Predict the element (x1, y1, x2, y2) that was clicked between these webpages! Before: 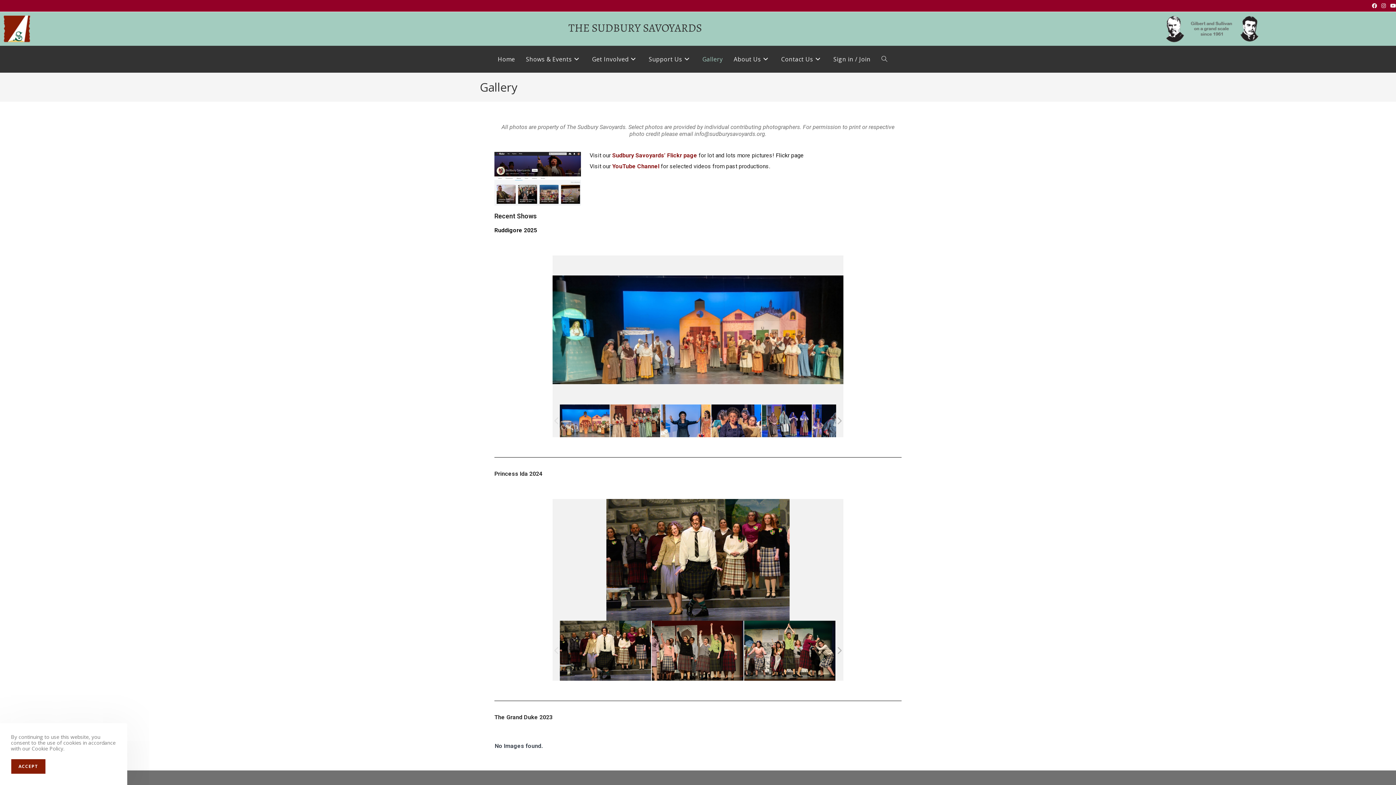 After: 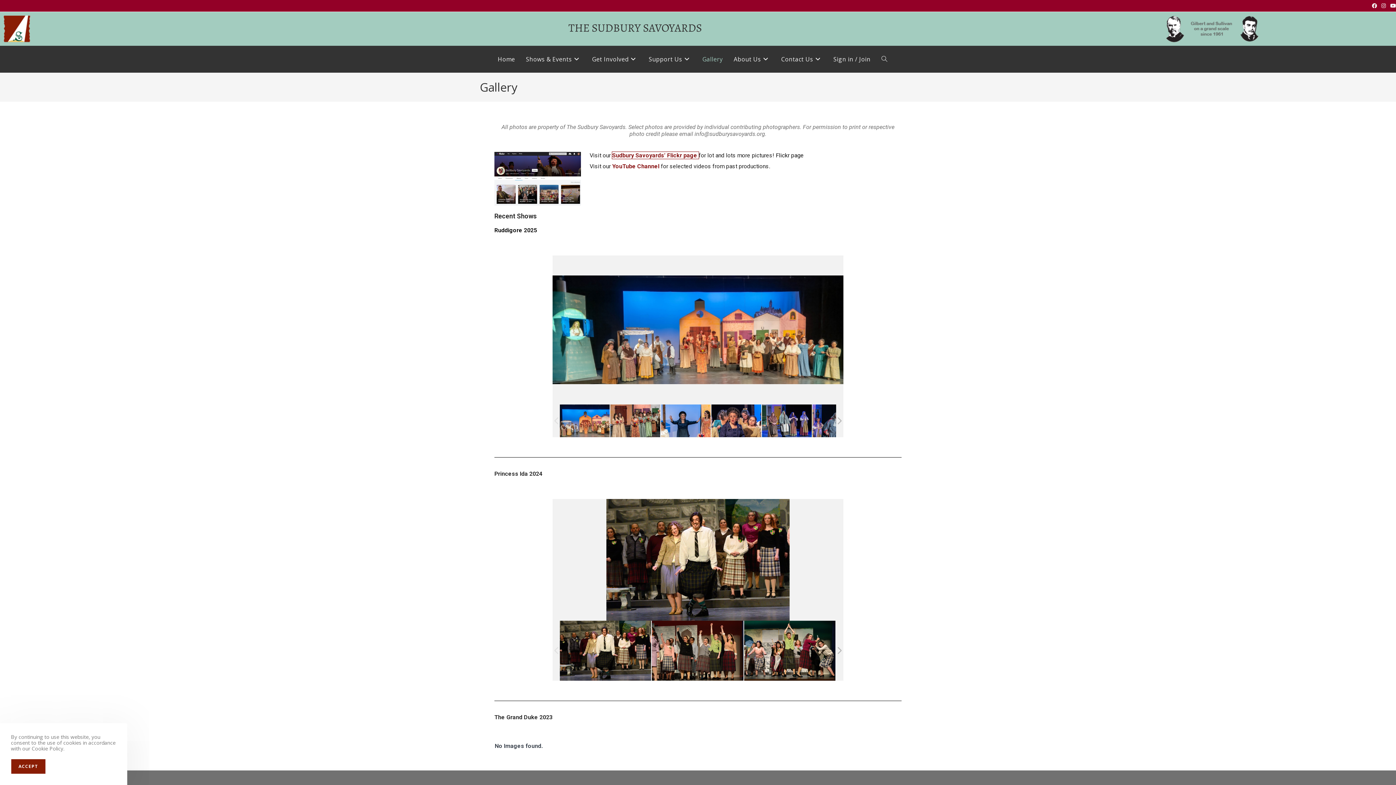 Action: bbox: (612, 152, 698, 158) label: Sudbury Savoyards’ Flickr page 